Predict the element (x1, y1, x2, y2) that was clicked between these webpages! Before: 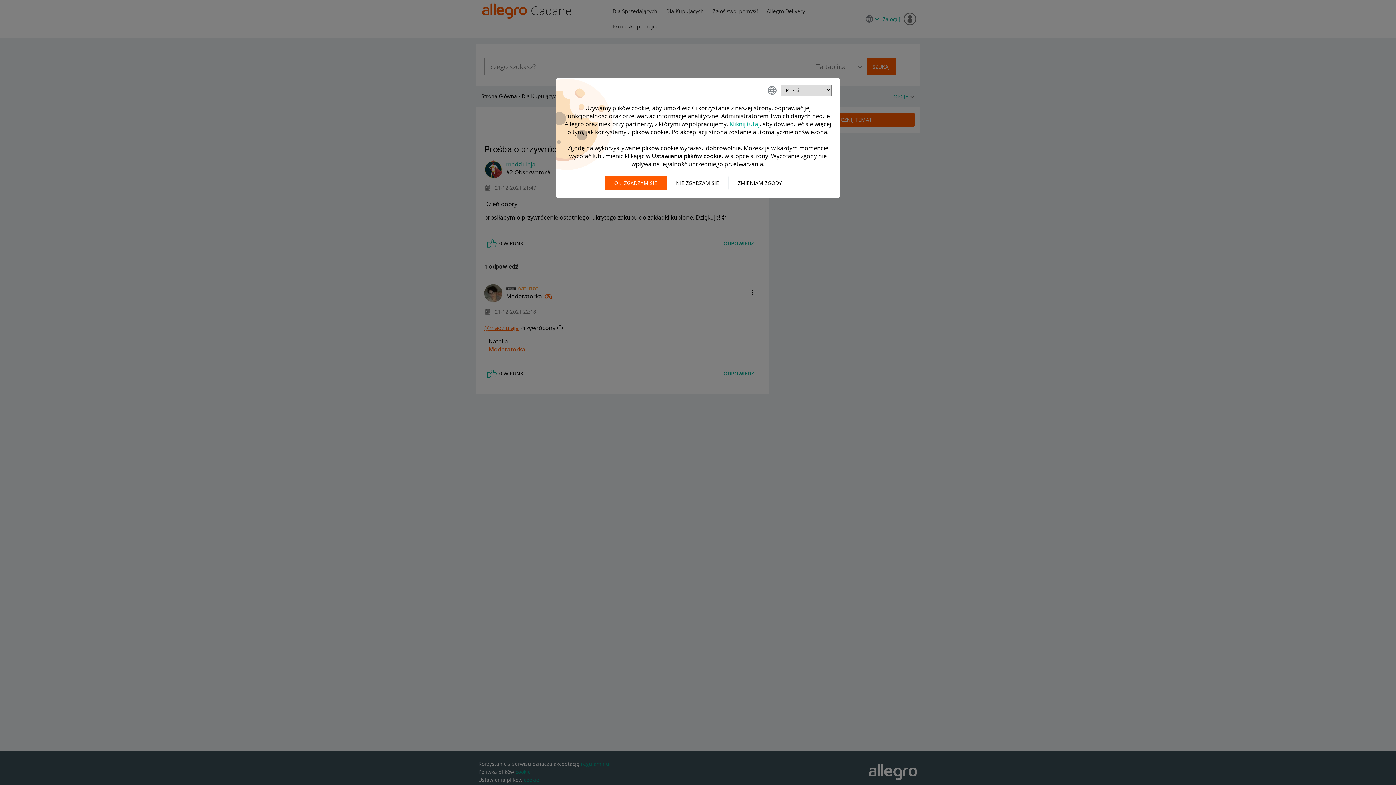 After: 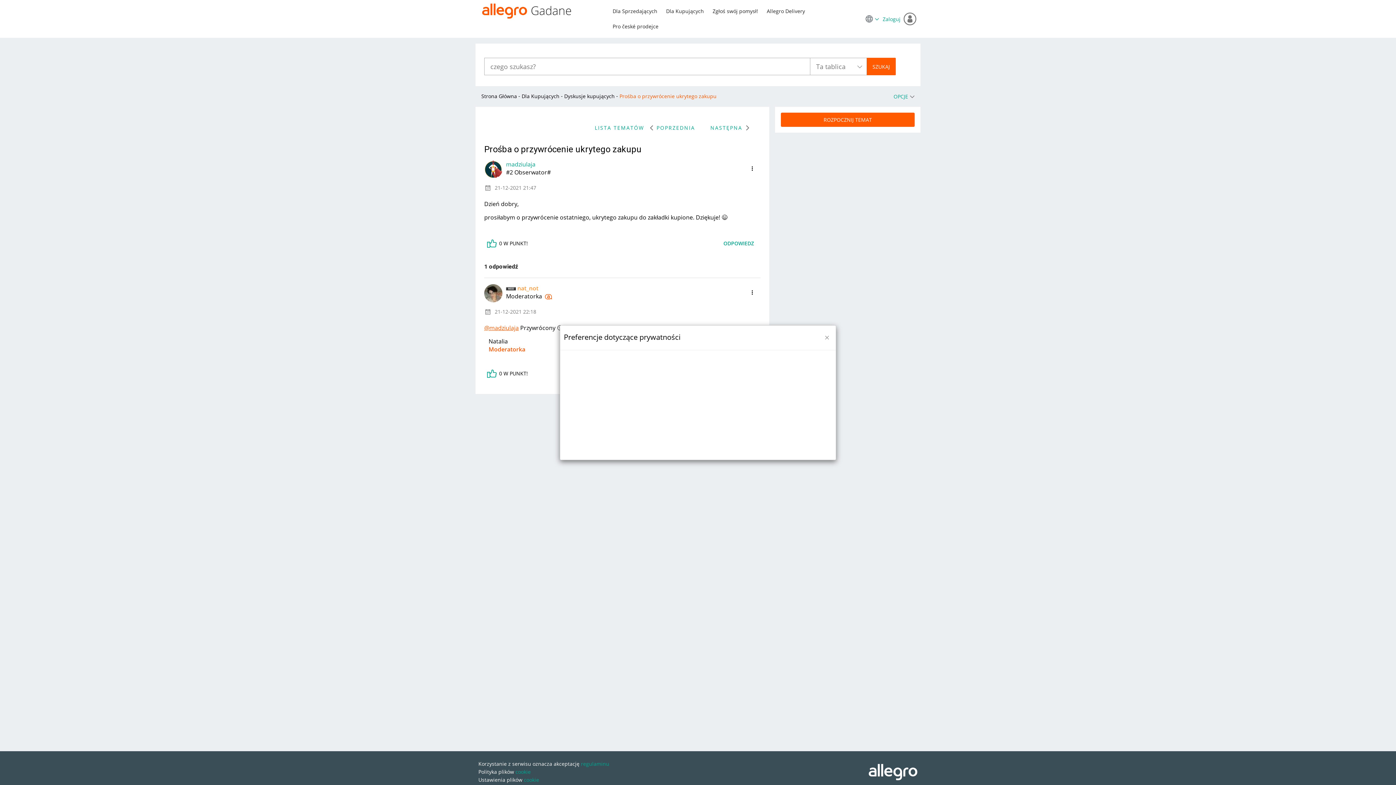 Action: label: ZMIENIAM ZGODY bbox: (728, 176, 791, 190)